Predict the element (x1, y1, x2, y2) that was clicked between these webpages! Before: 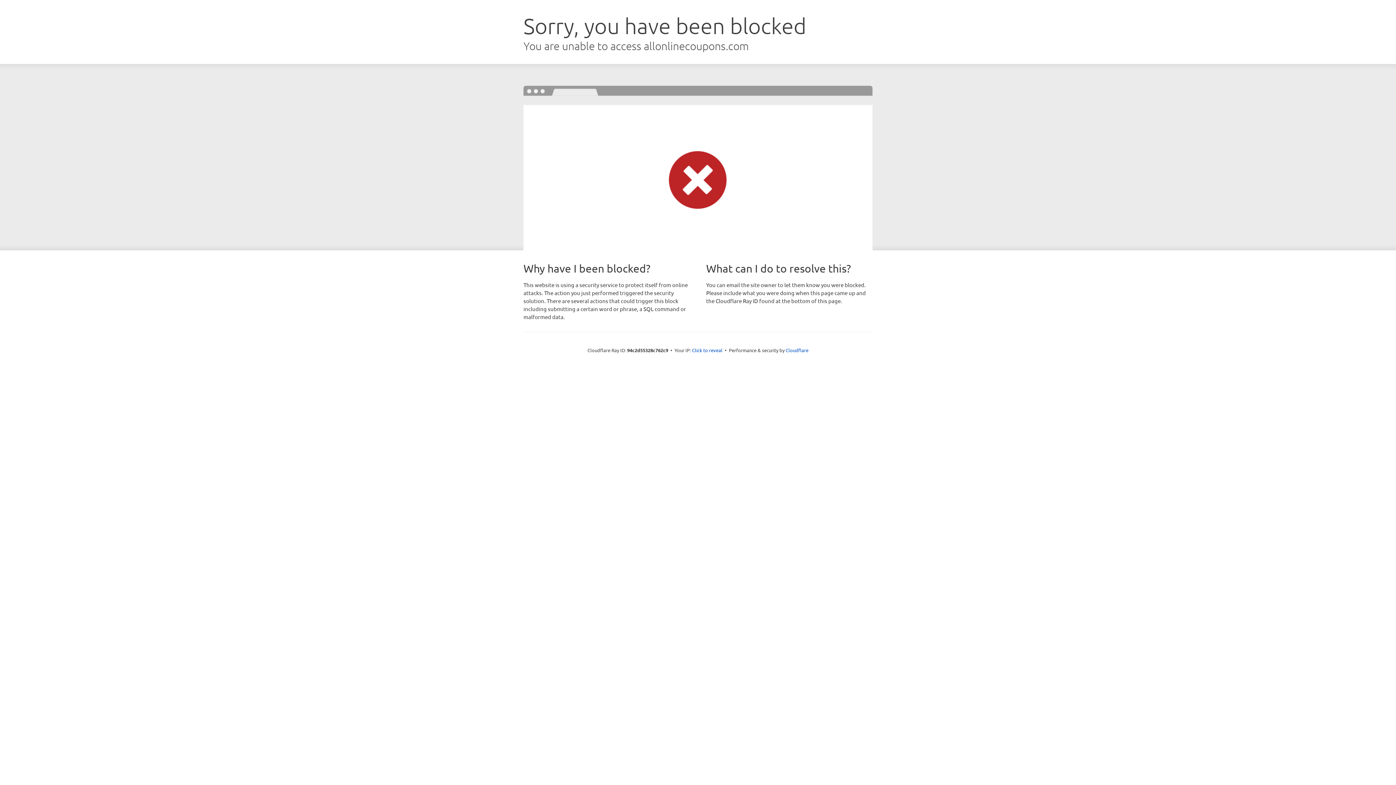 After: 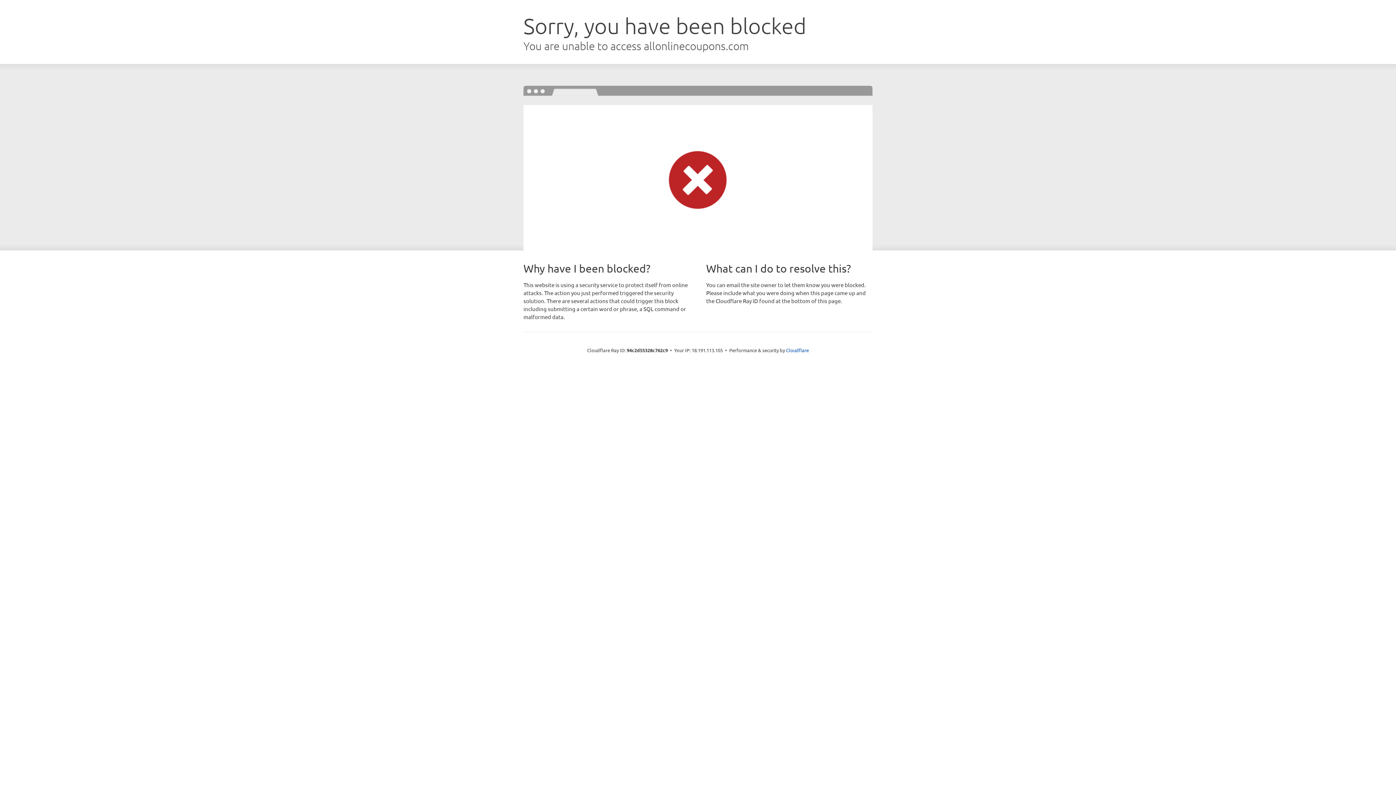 Action: label: Click to reveal bbox: (692, 346, 722, 353)